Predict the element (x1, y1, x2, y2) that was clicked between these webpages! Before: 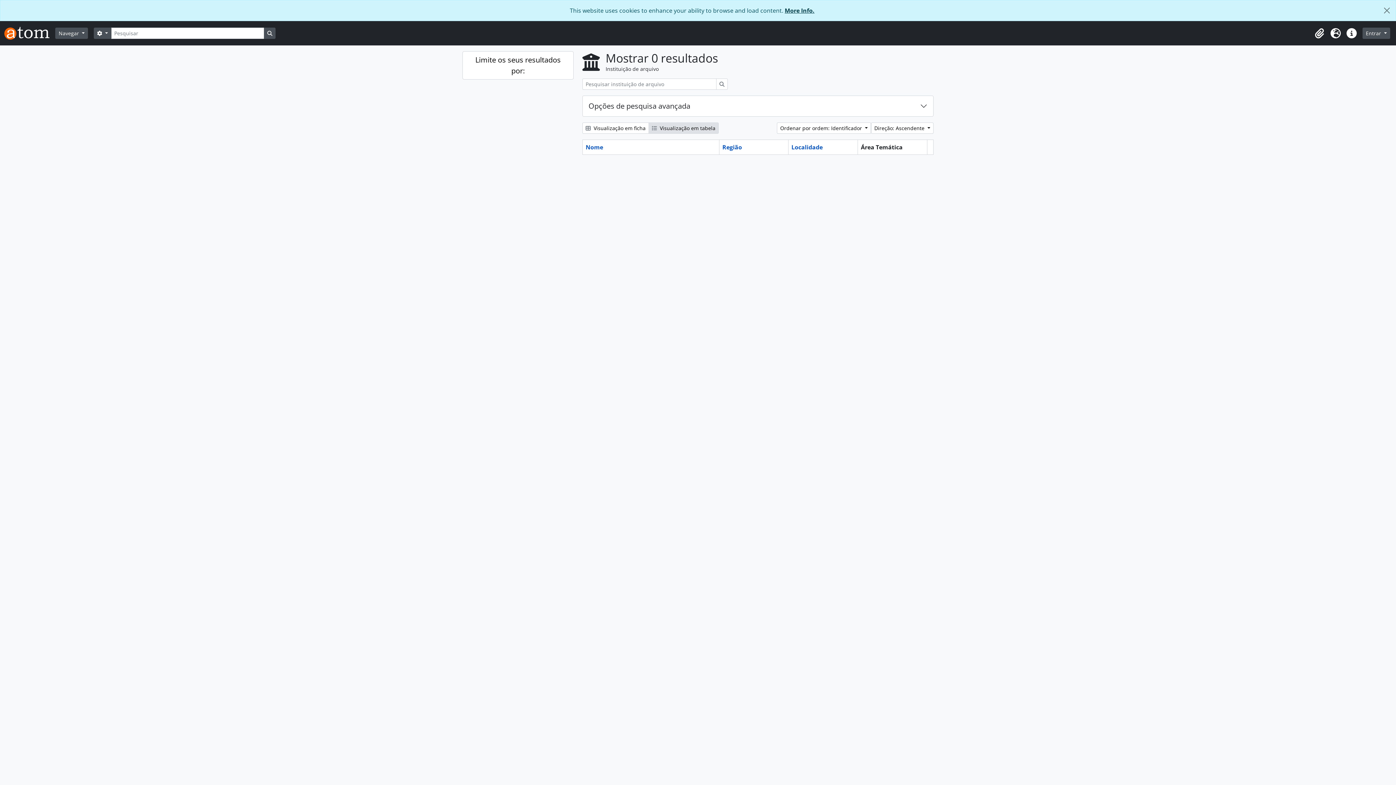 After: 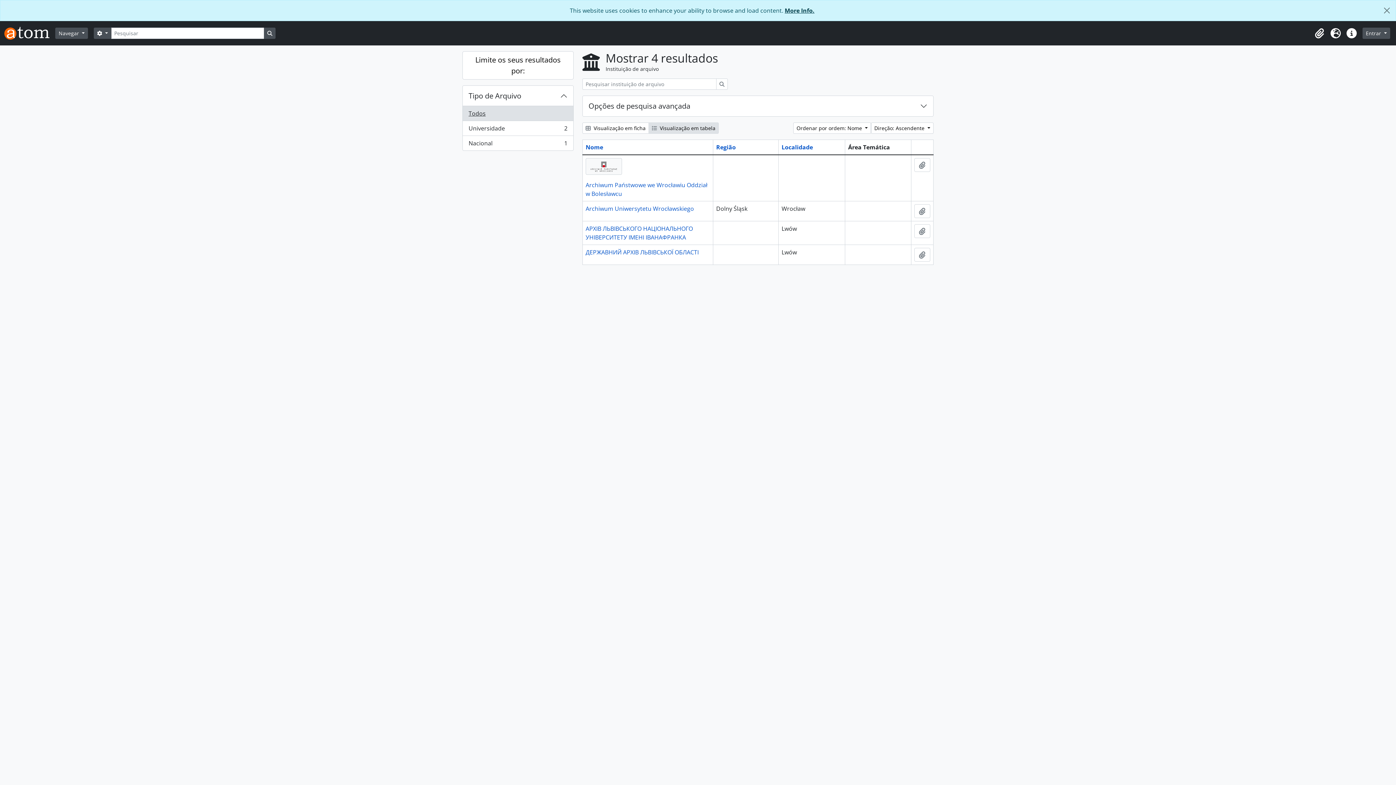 Action: label: Pesquisar bbox: (716, 78, 728, 89)